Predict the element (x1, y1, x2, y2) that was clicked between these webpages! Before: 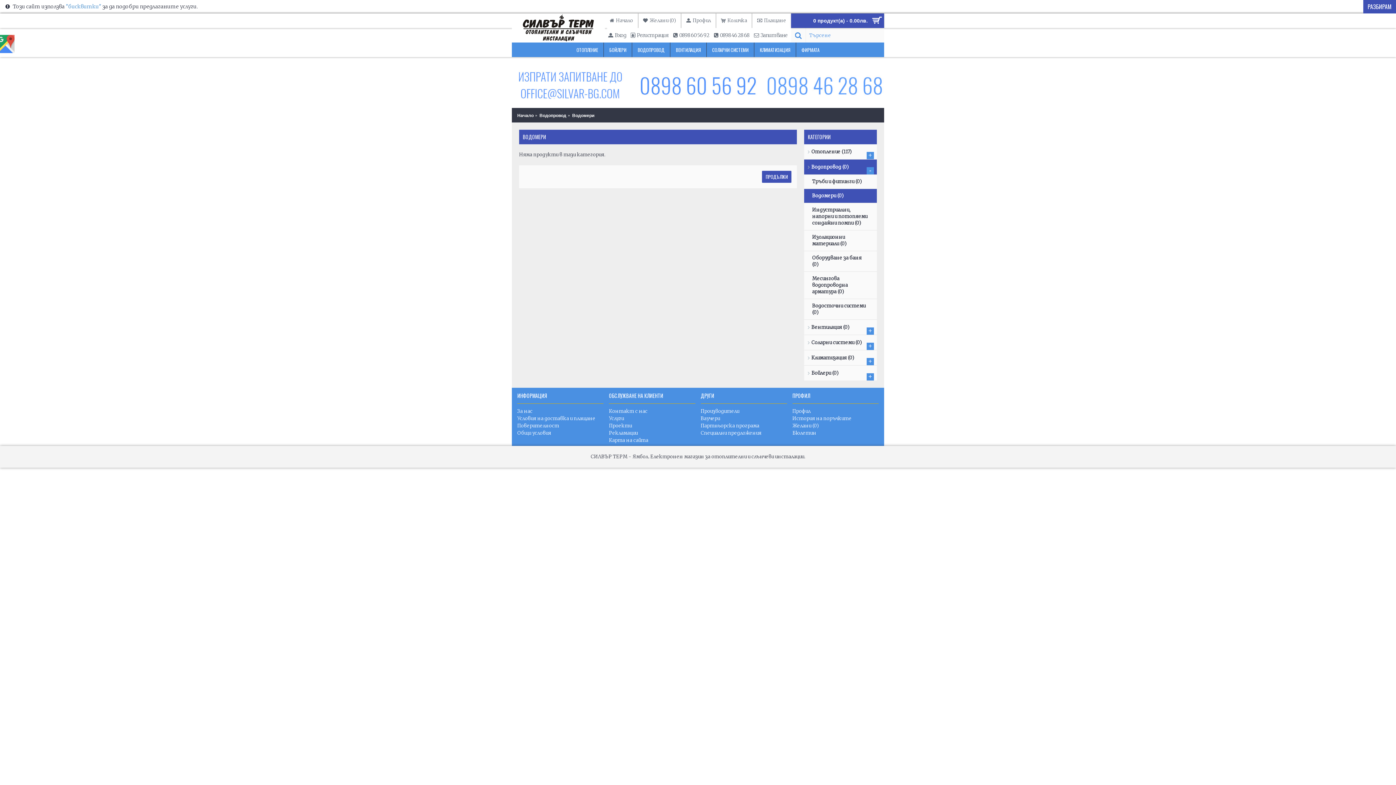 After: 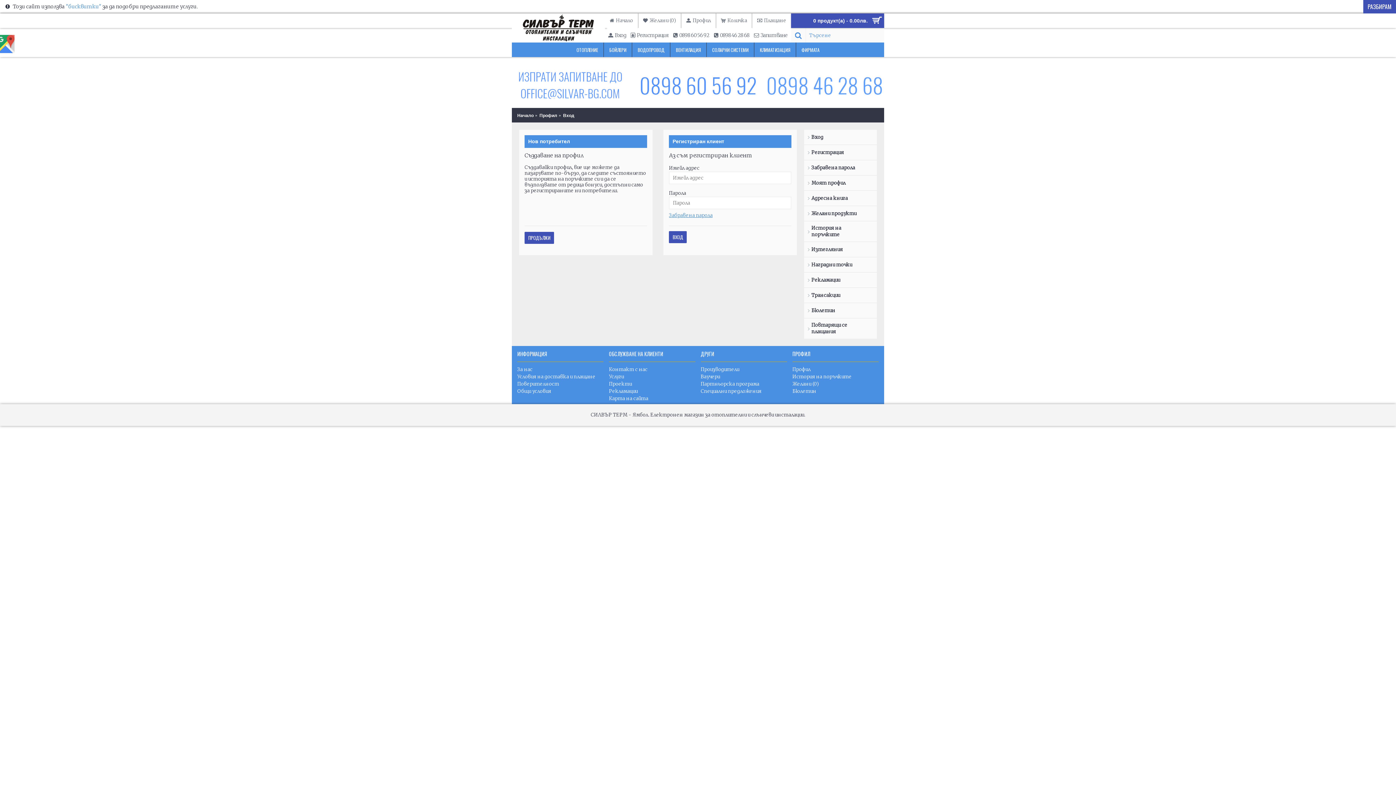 Action: label: Бюлетин bbox: (792, 430, 878, 436)